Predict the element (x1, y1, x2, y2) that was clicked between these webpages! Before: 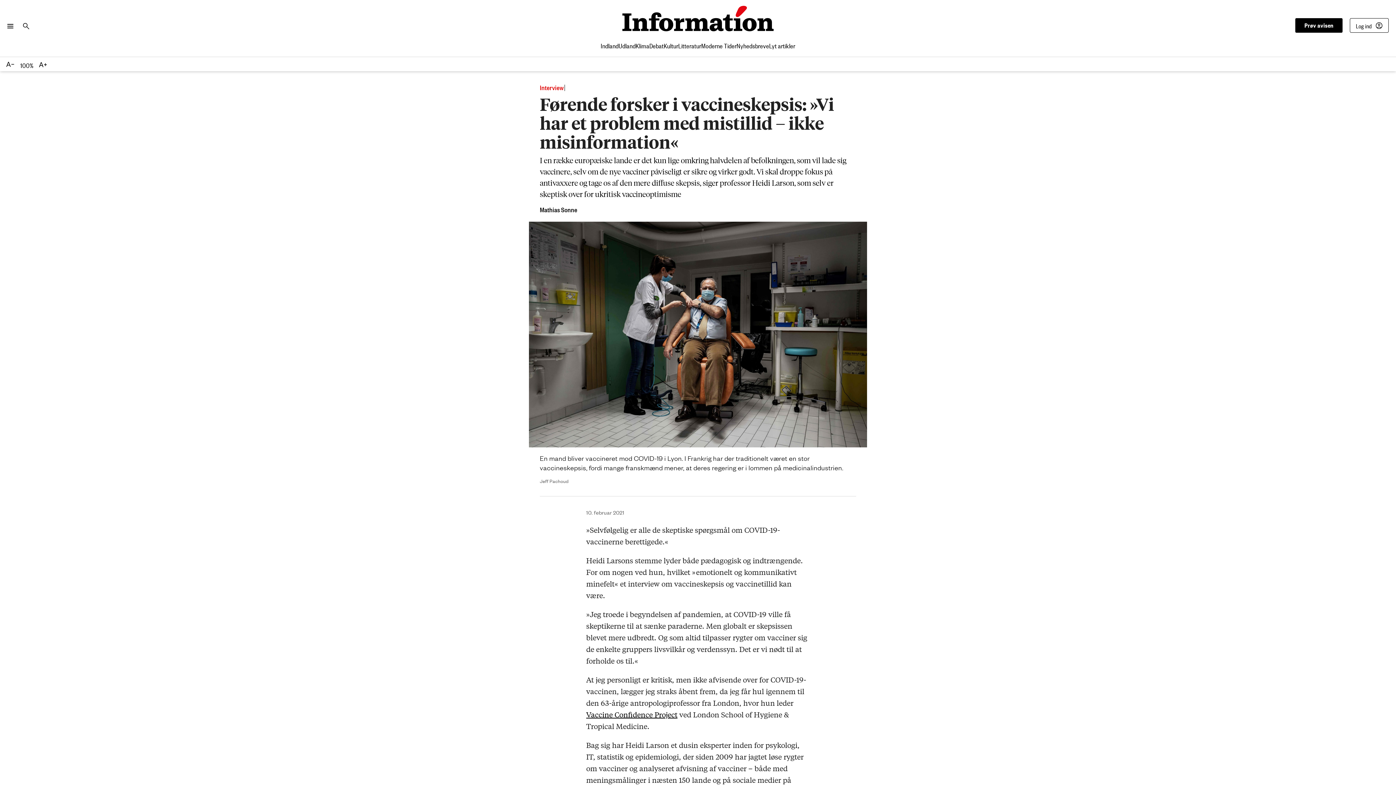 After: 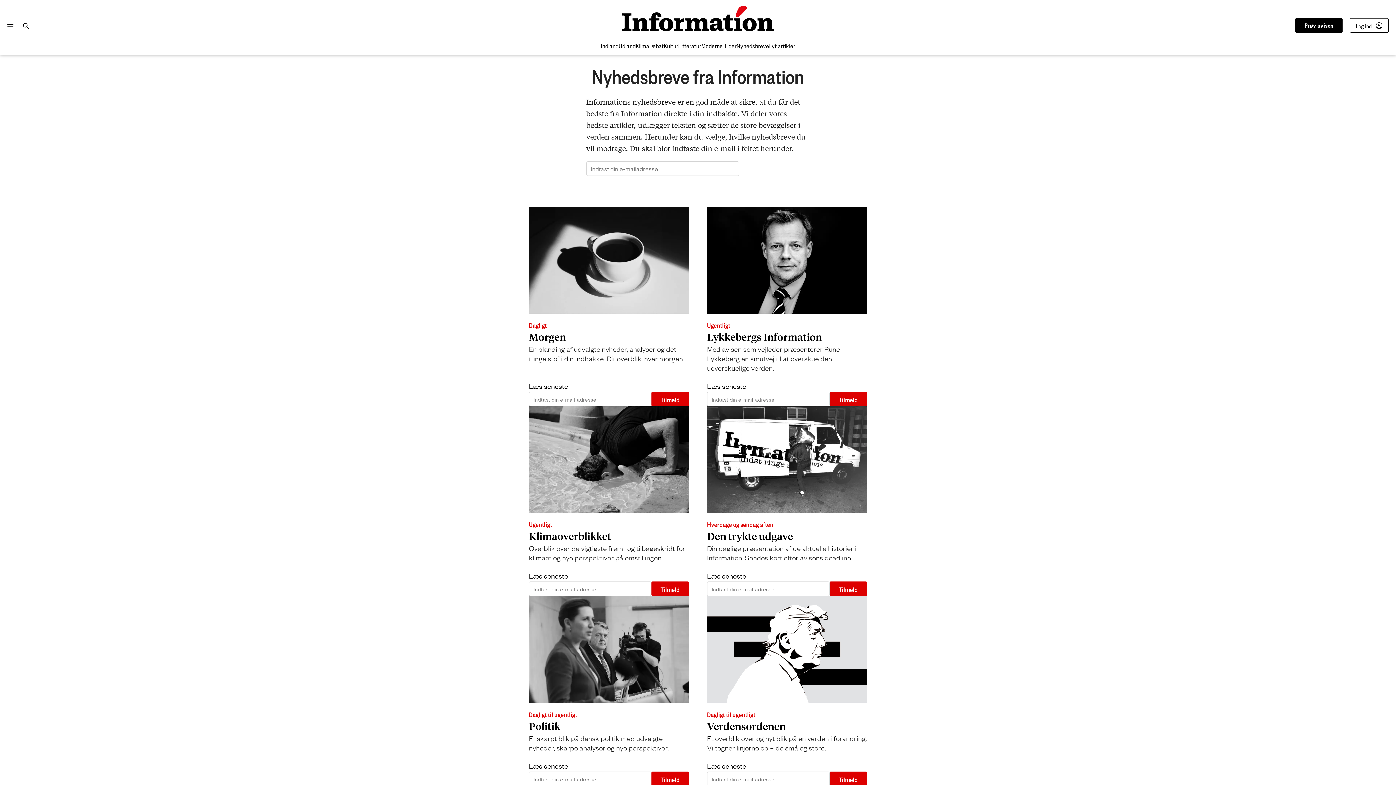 Action: bbox: (736, 37, 769, 52) label: Nyhedsbreve